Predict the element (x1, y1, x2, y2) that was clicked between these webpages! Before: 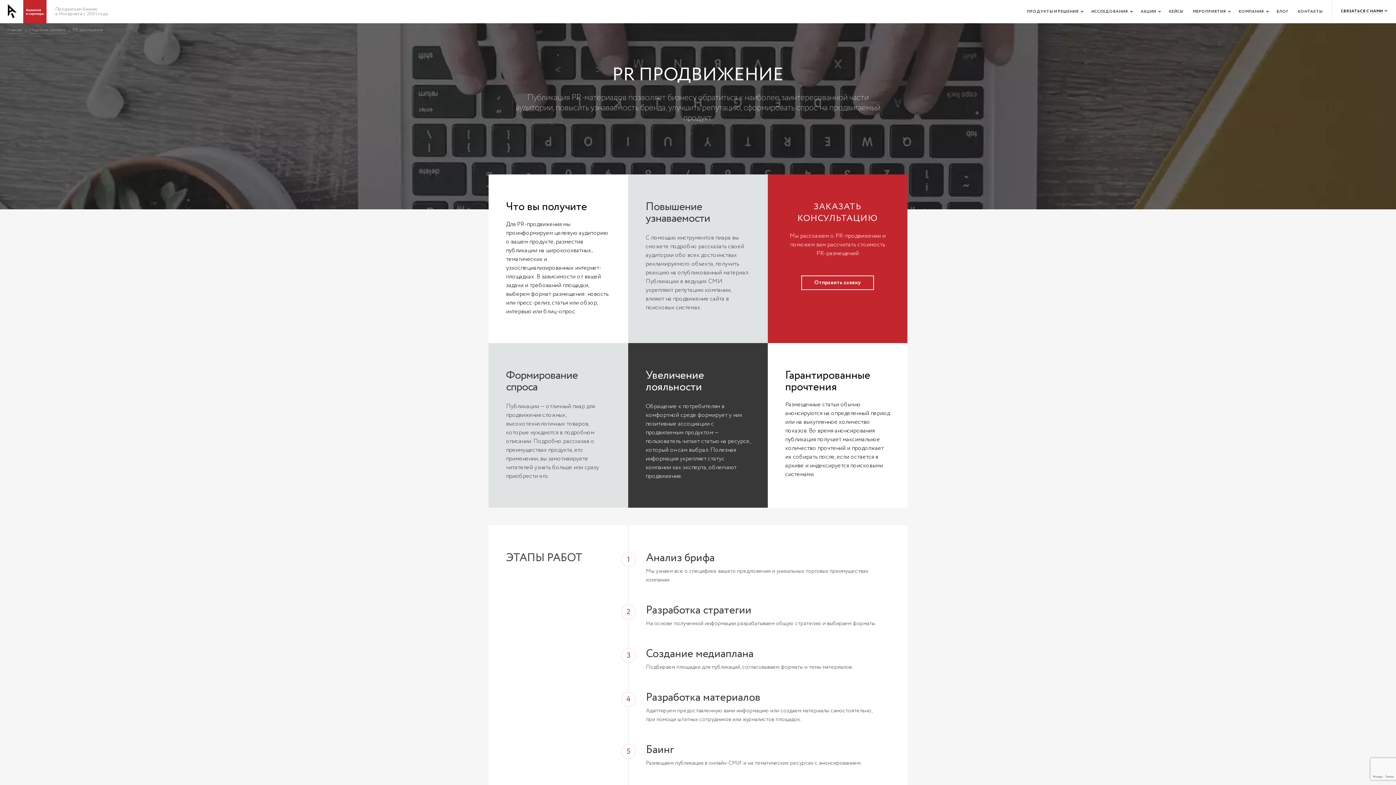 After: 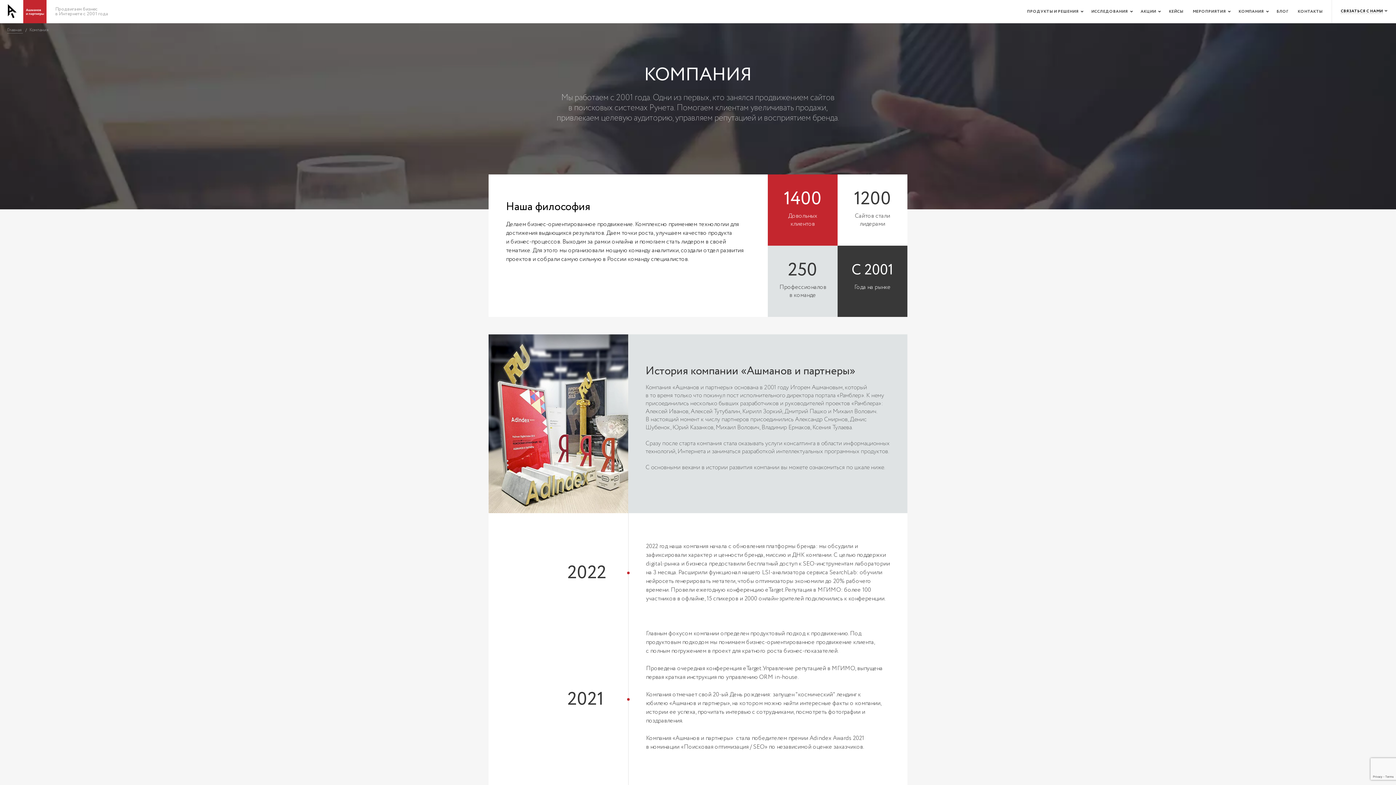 Action: bbox: (1234, 0, 1272, 23) label: КОМПАНИЯ